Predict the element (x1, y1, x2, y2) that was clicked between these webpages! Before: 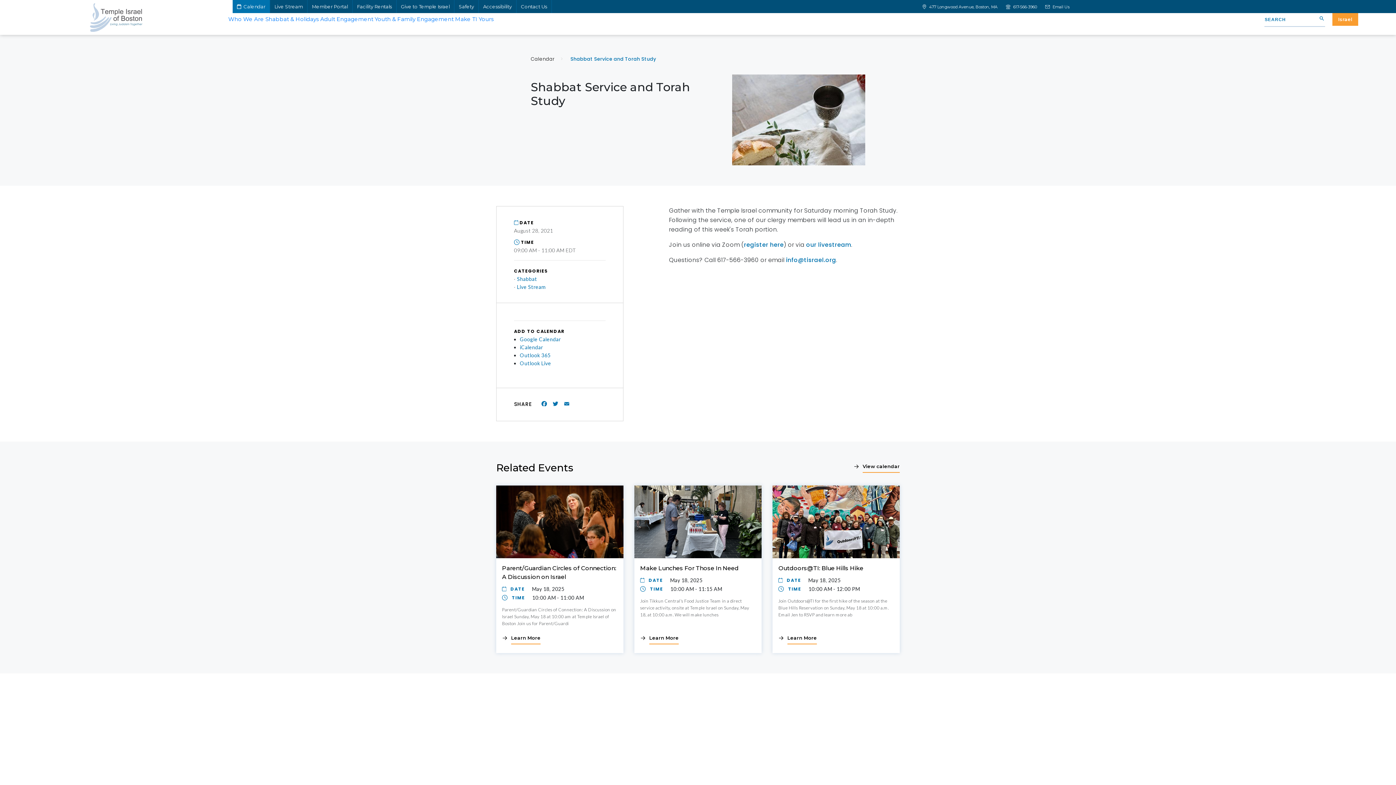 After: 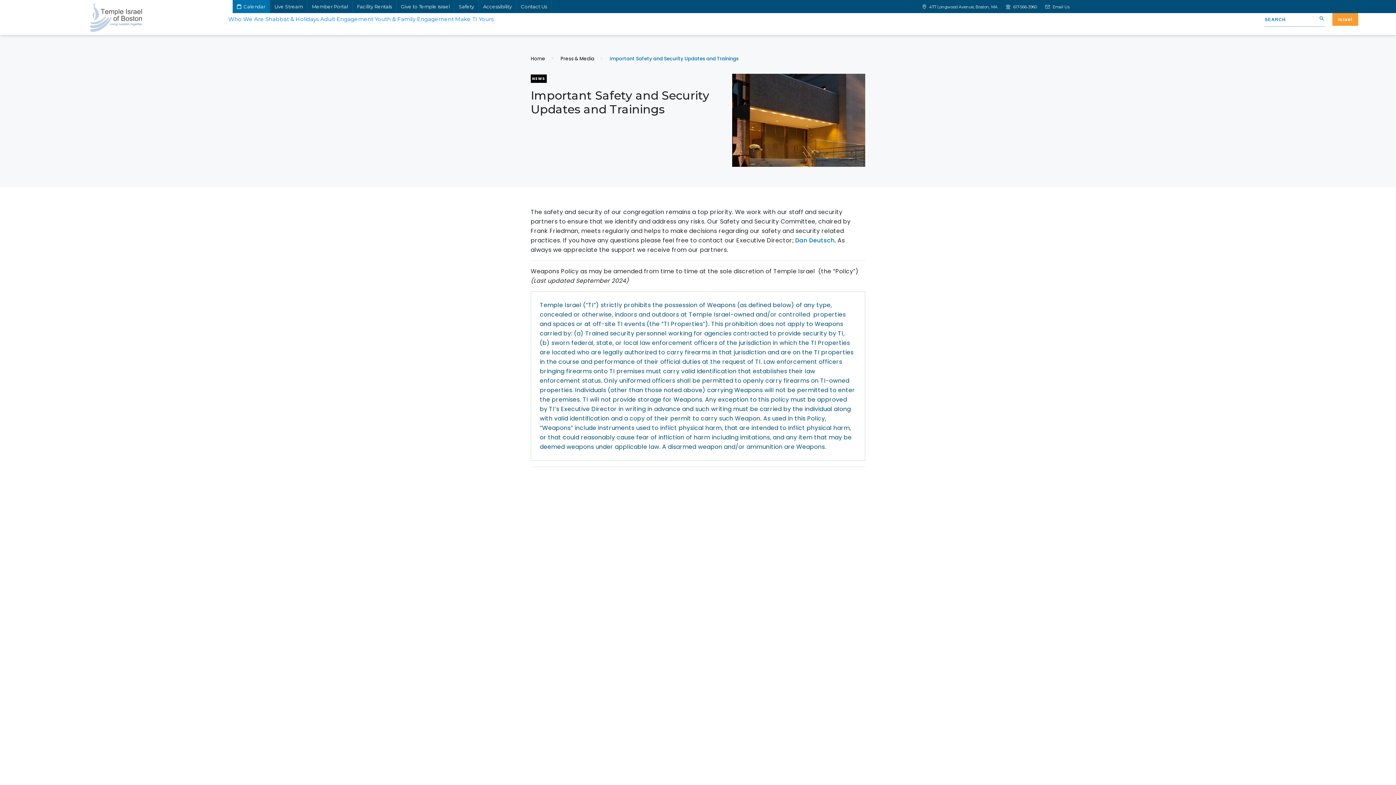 Action: bbox: (454, 0, 478, 13) label: Safety